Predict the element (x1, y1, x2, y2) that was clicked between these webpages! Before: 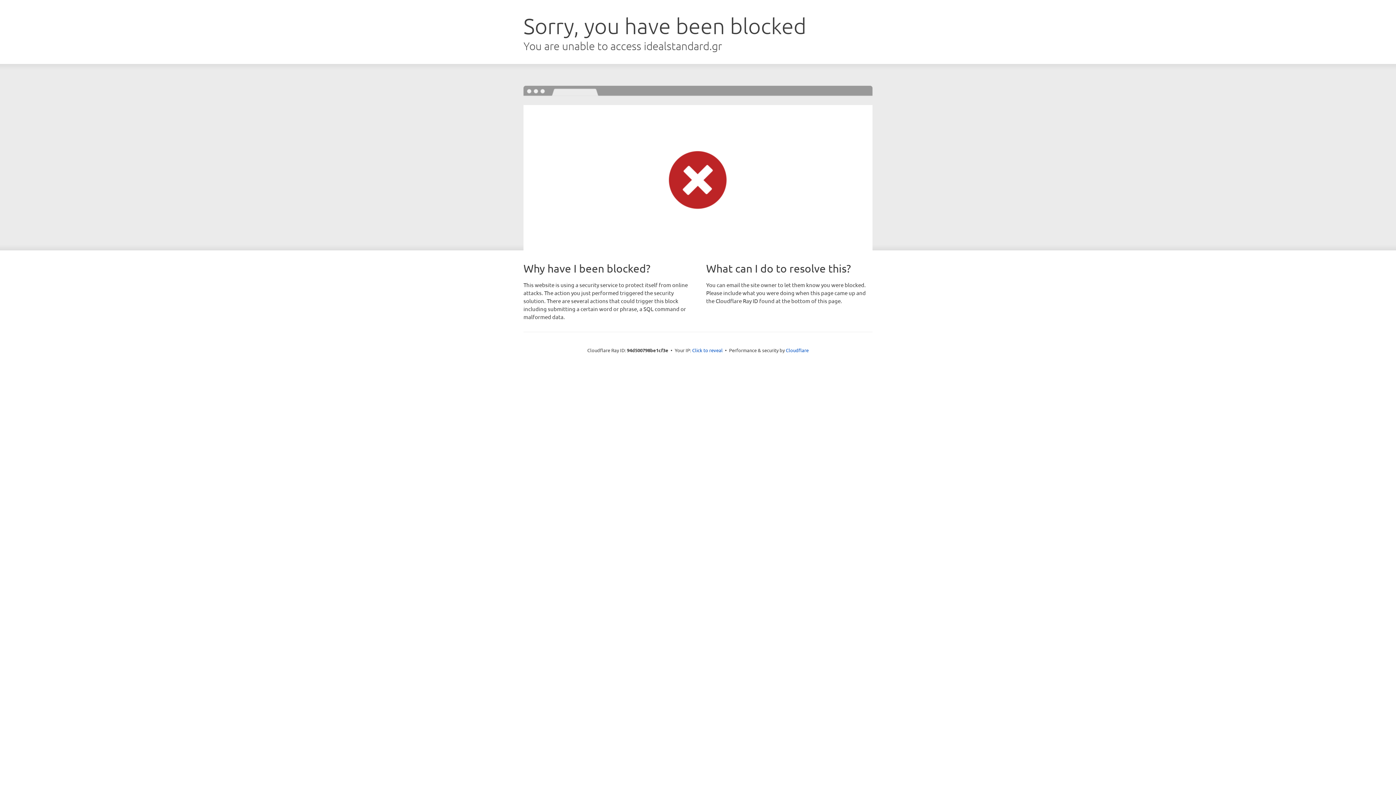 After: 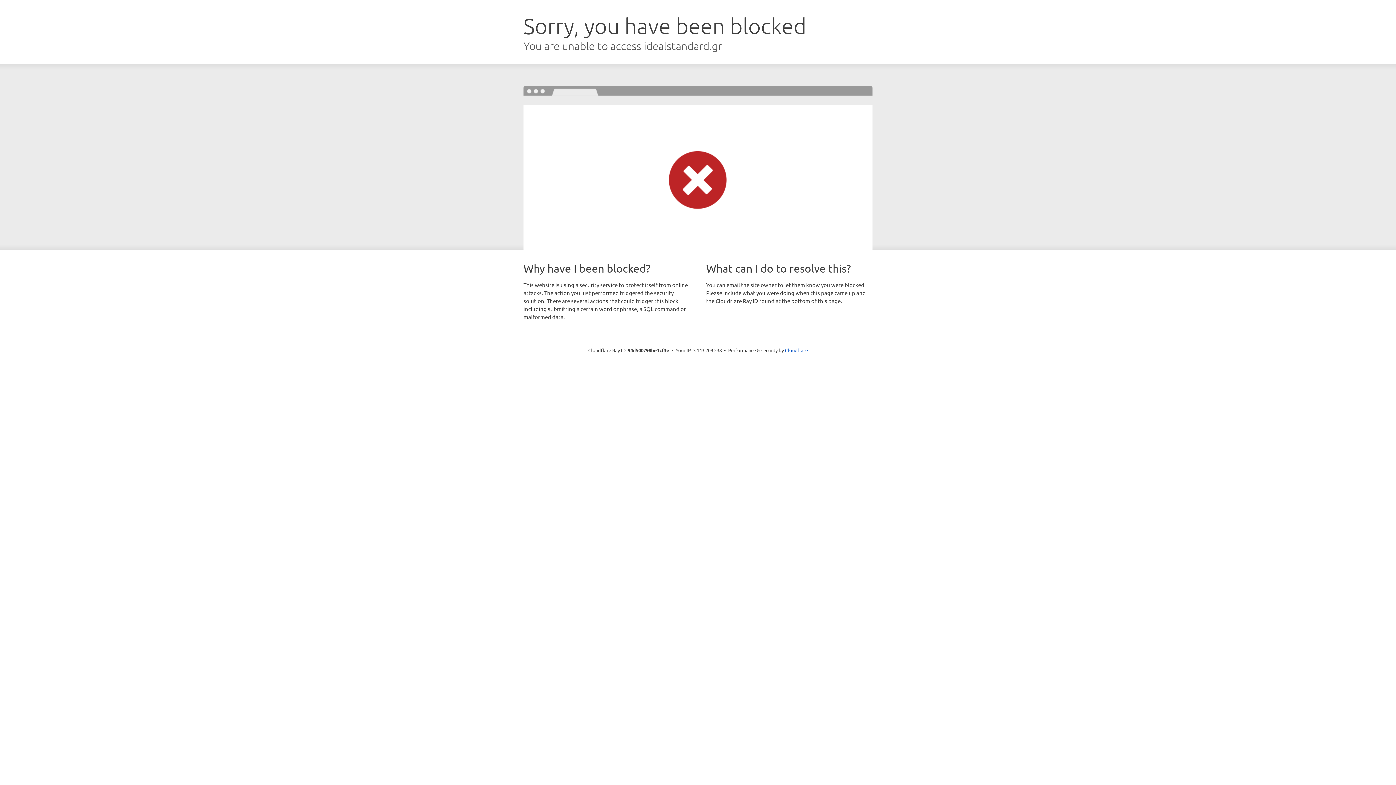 Action: bbox: (692, 346, 722, 353) label: Click to reveal